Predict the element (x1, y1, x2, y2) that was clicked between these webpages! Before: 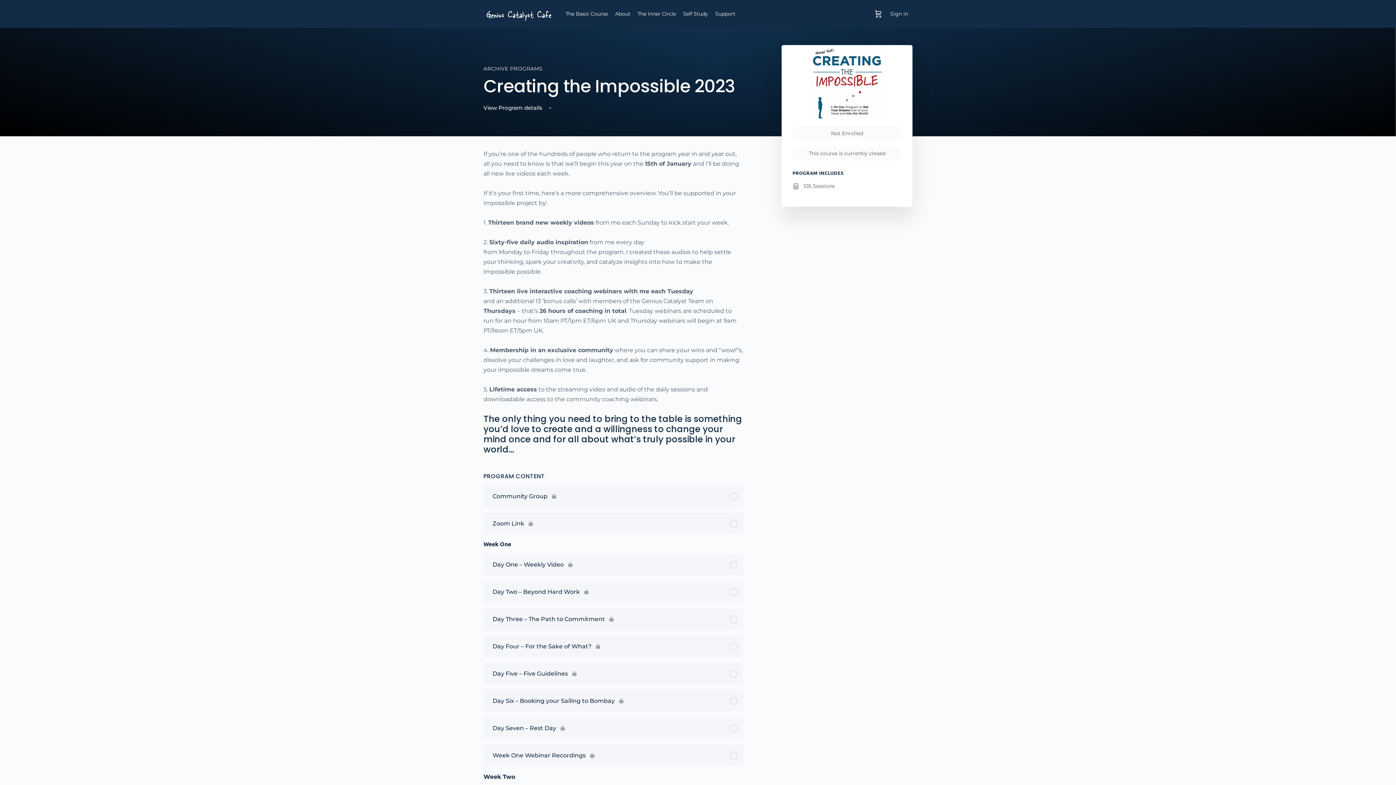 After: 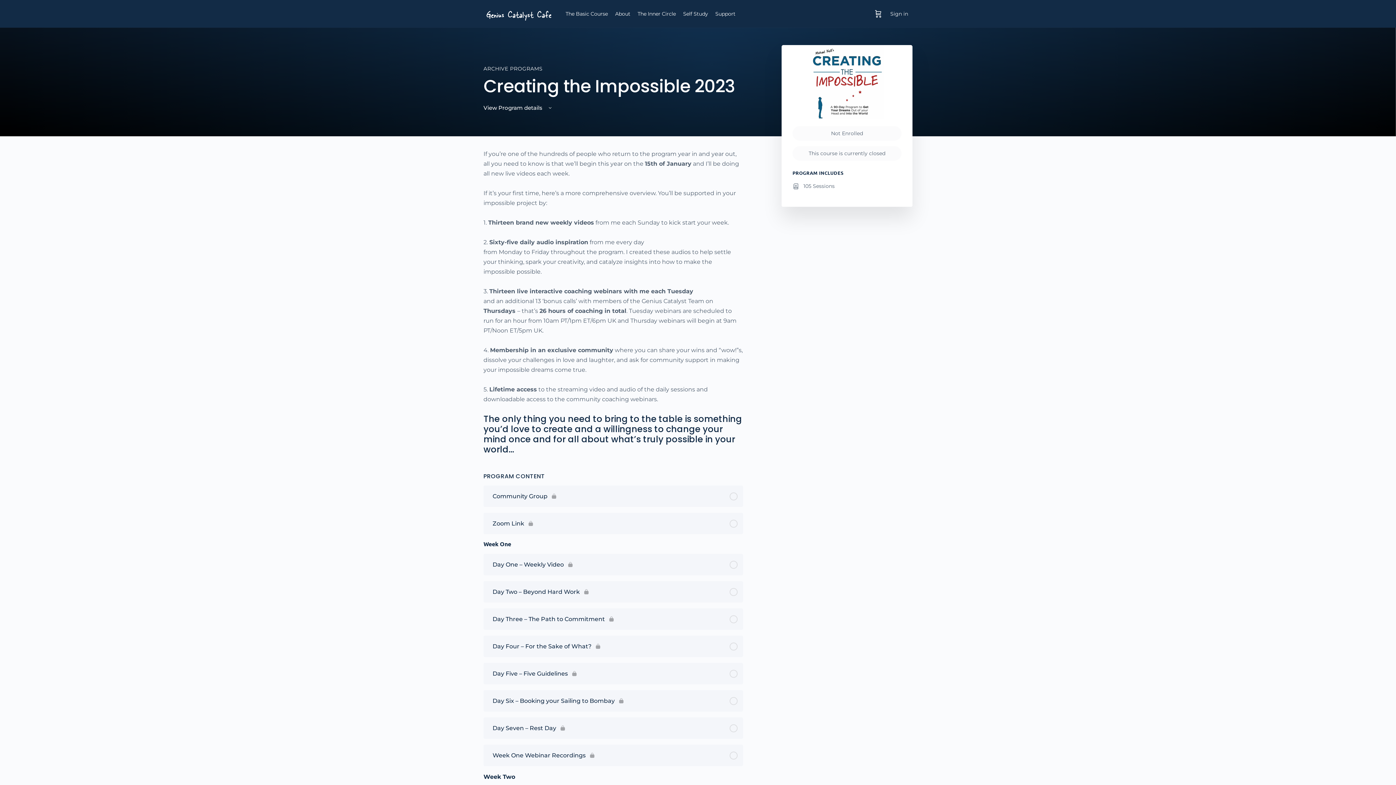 Action: label: Community Group bbox: (489, 491, 737, 501)